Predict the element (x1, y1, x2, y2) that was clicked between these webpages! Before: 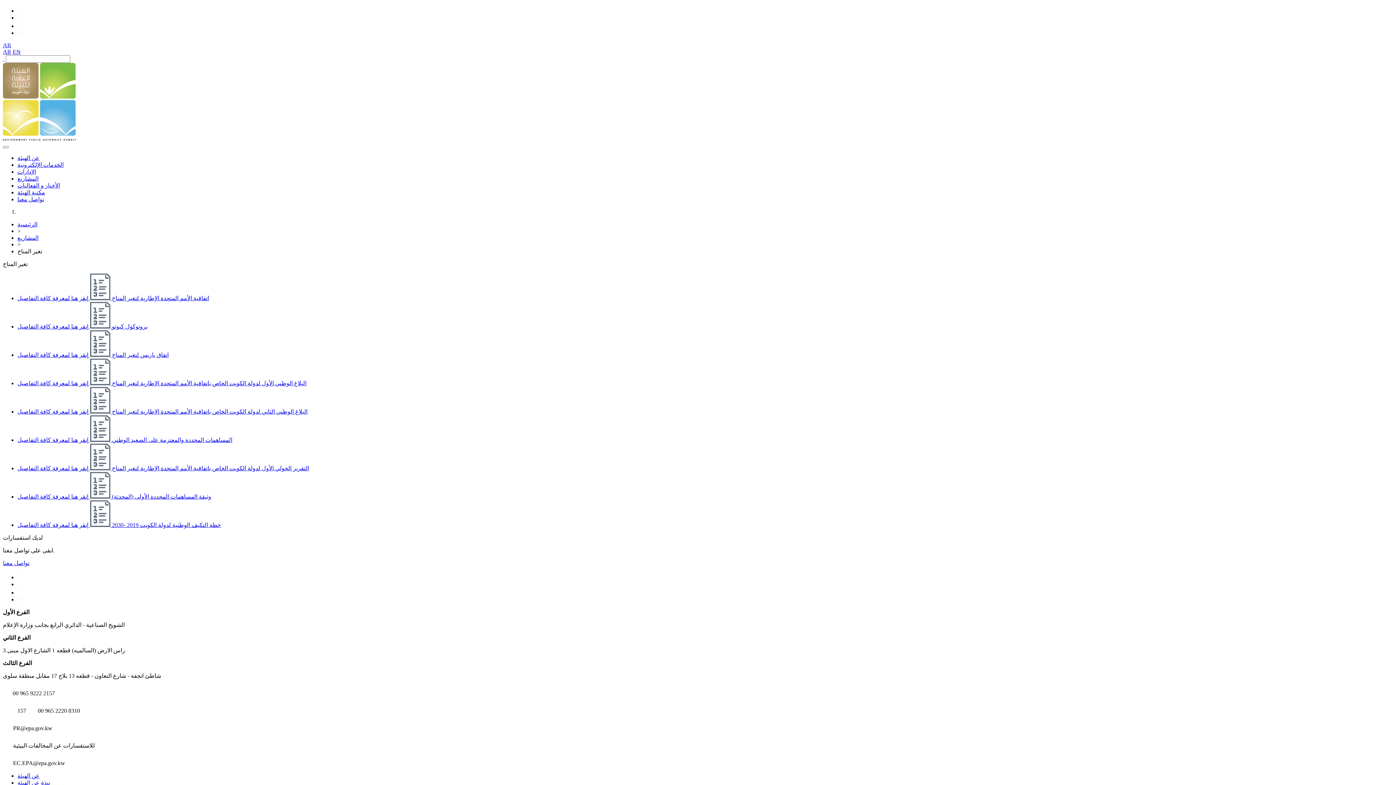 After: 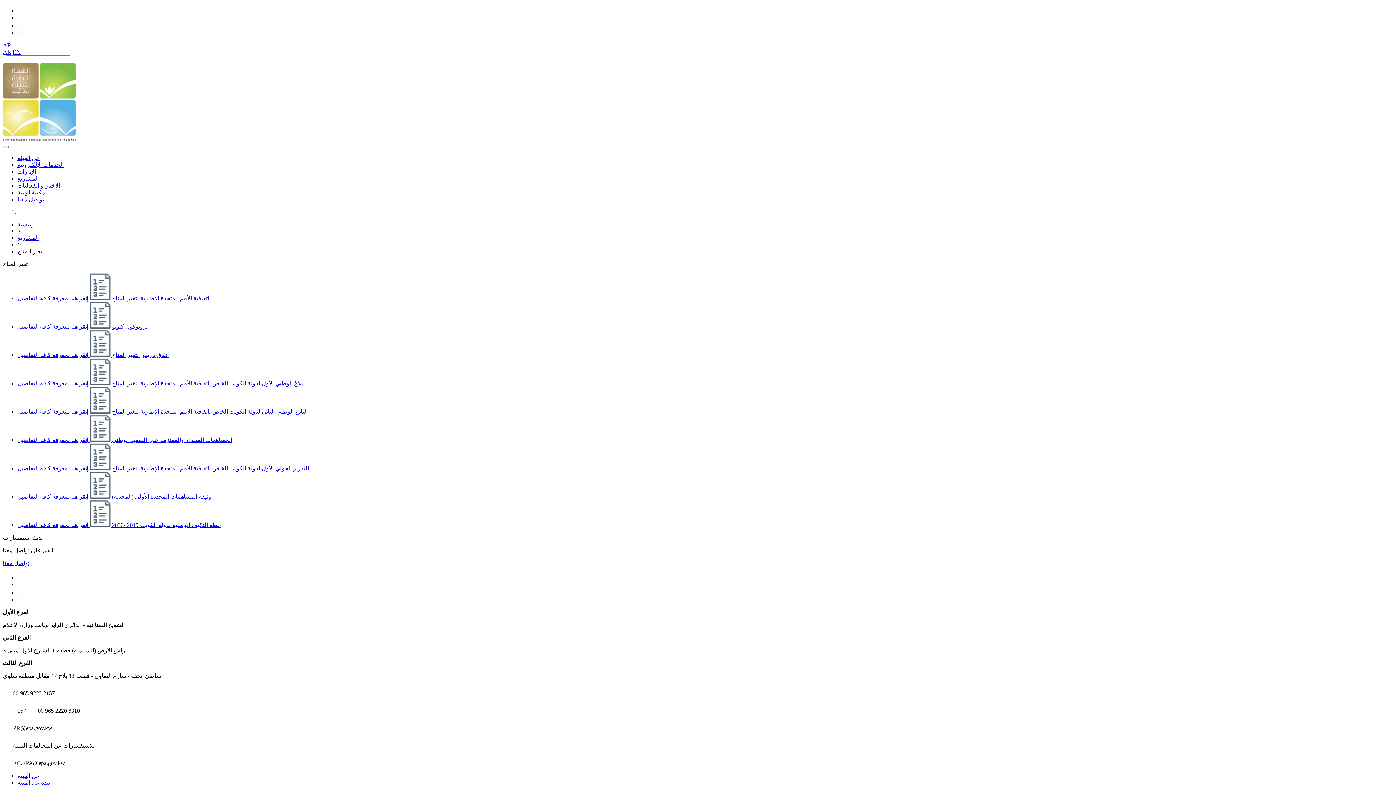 Action: bbox: (17, 29, 24, 36)